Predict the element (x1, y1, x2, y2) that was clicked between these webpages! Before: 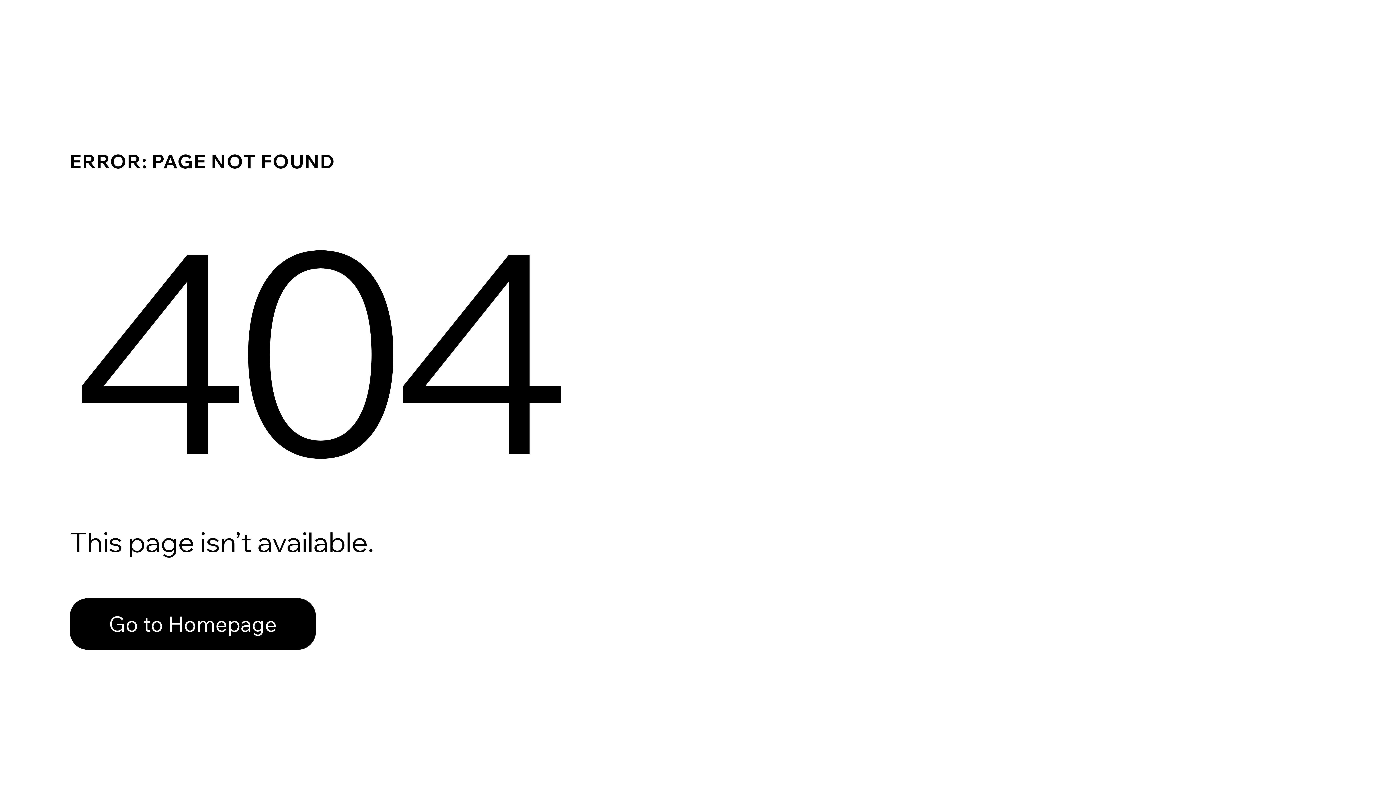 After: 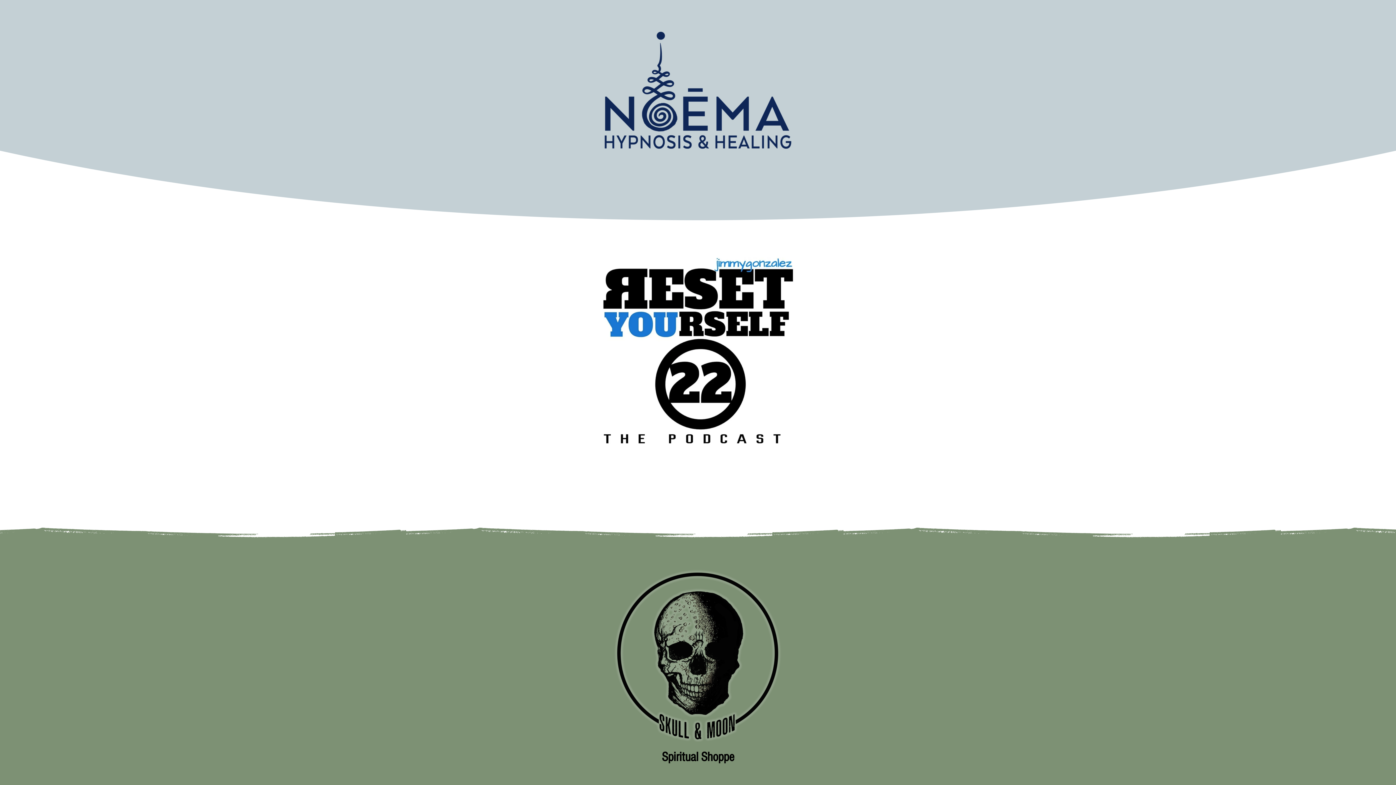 Action: bbox: (69, 598, 316, 650) label: Go to Homepage